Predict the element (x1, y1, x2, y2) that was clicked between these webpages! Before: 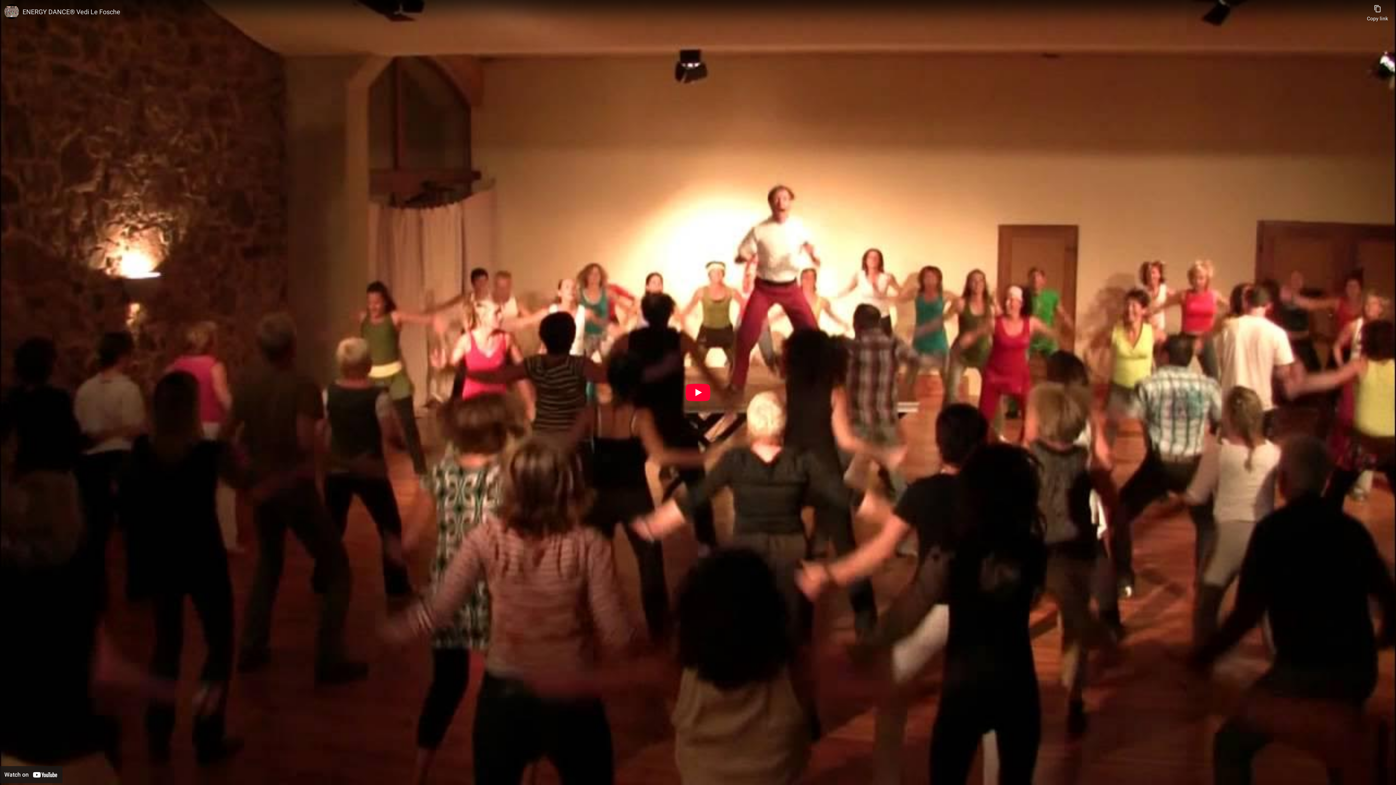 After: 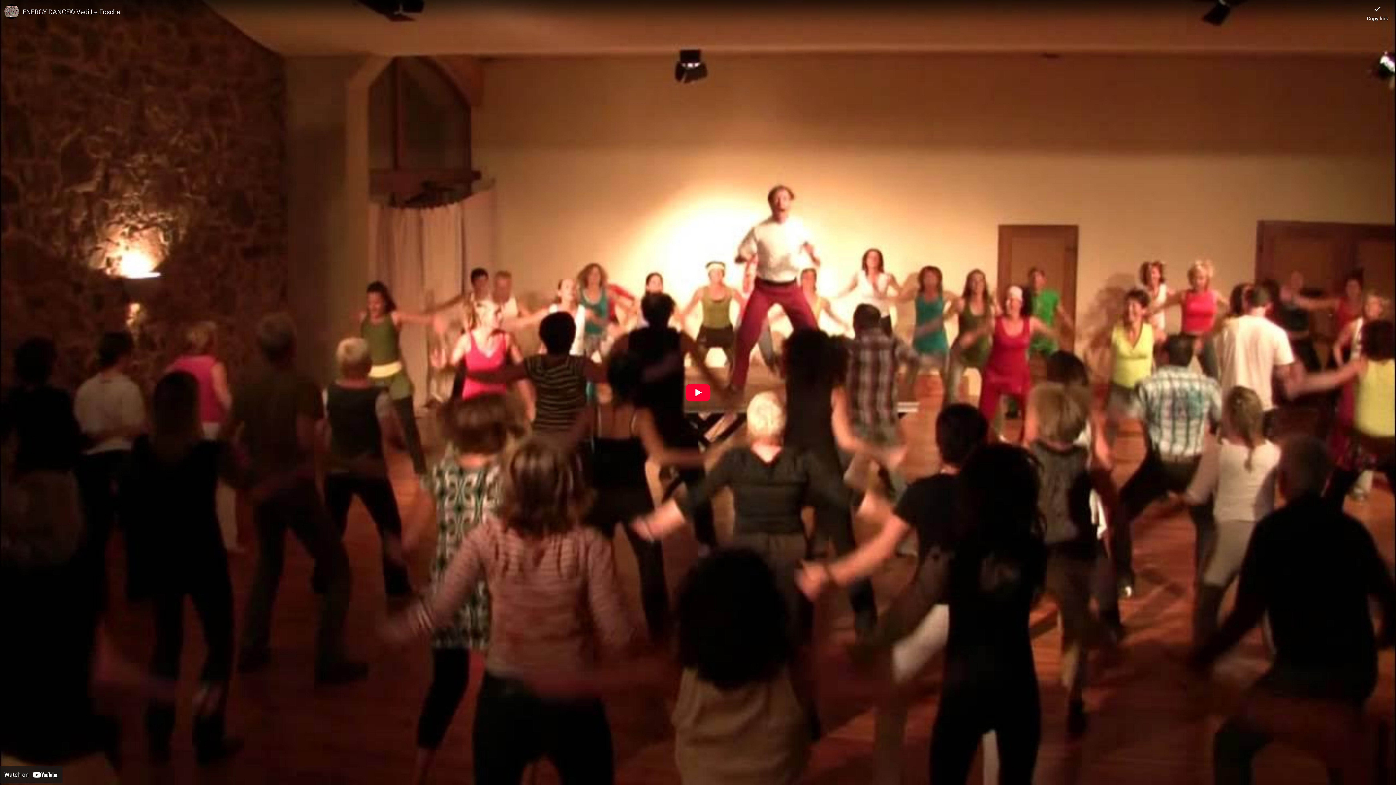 Action: bbox: (1367, 0, 1388, 21) label: Copy link